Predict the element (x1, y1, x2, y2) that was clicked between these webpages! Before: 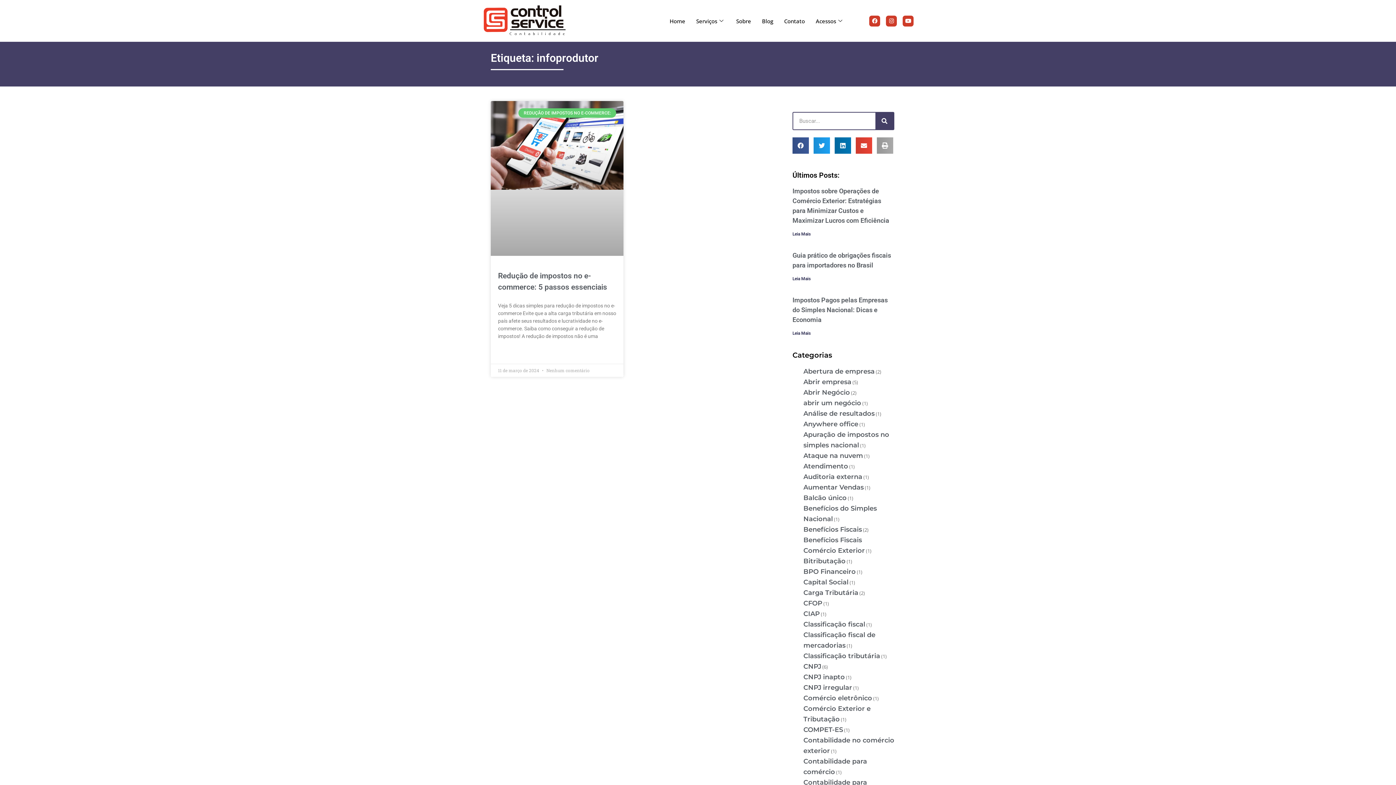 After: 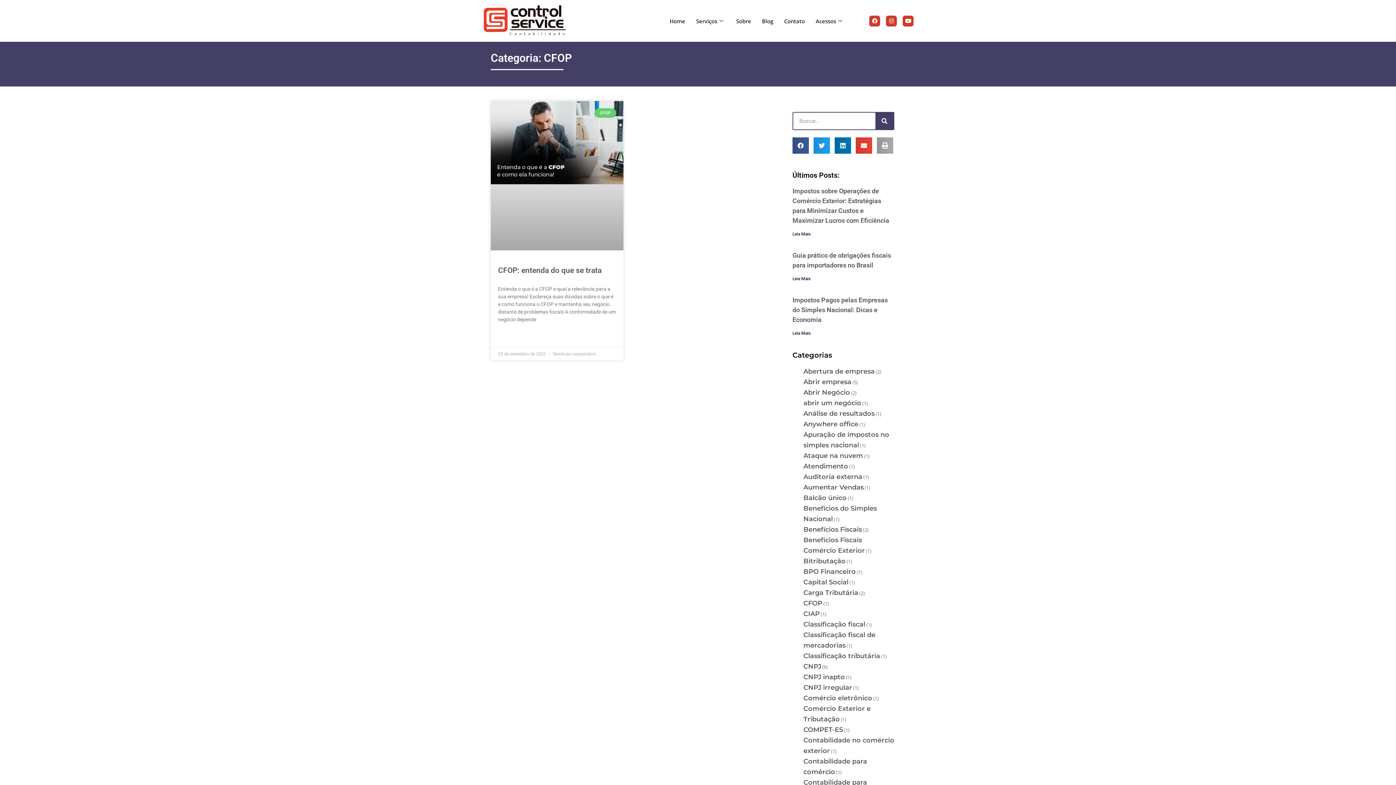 Action: label: CFOP bbox: (803, 599, 822, 607)